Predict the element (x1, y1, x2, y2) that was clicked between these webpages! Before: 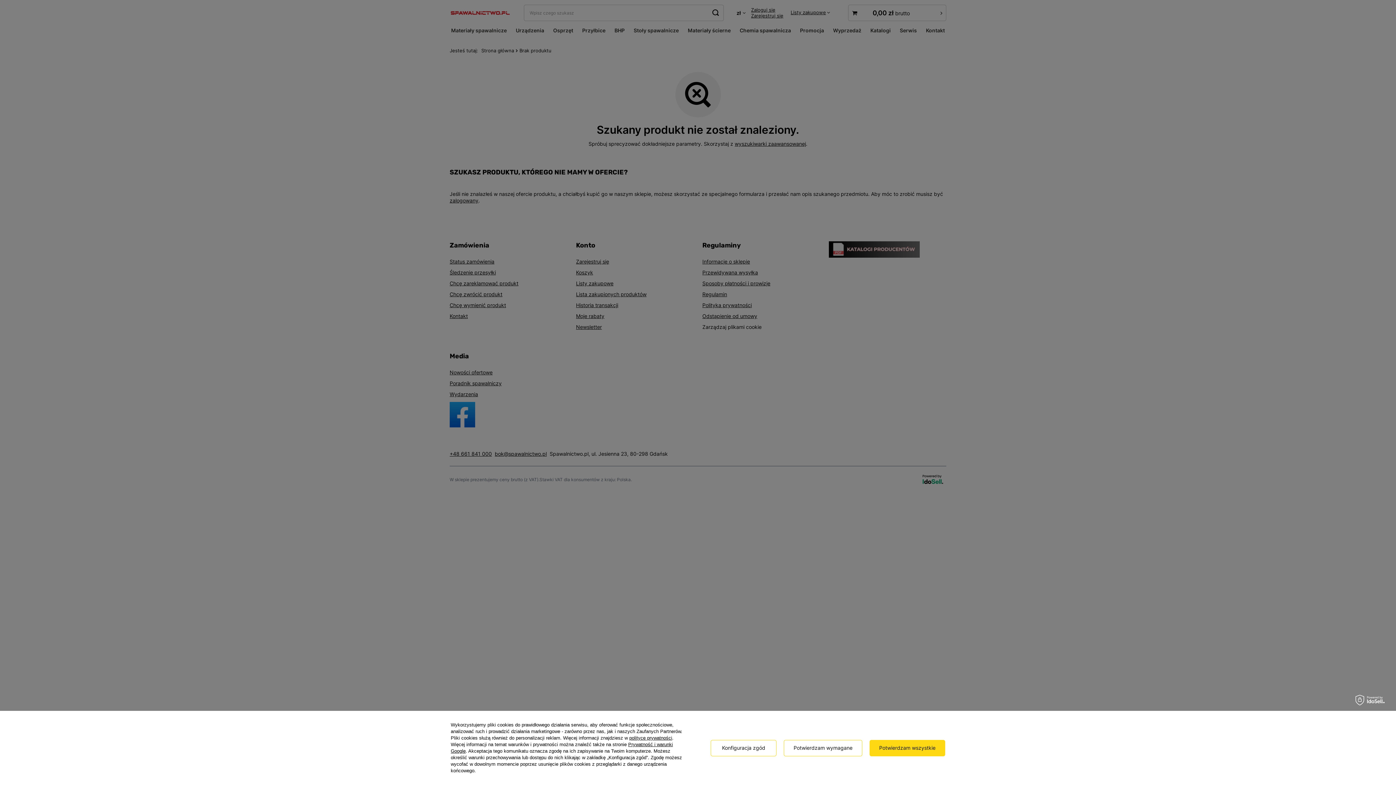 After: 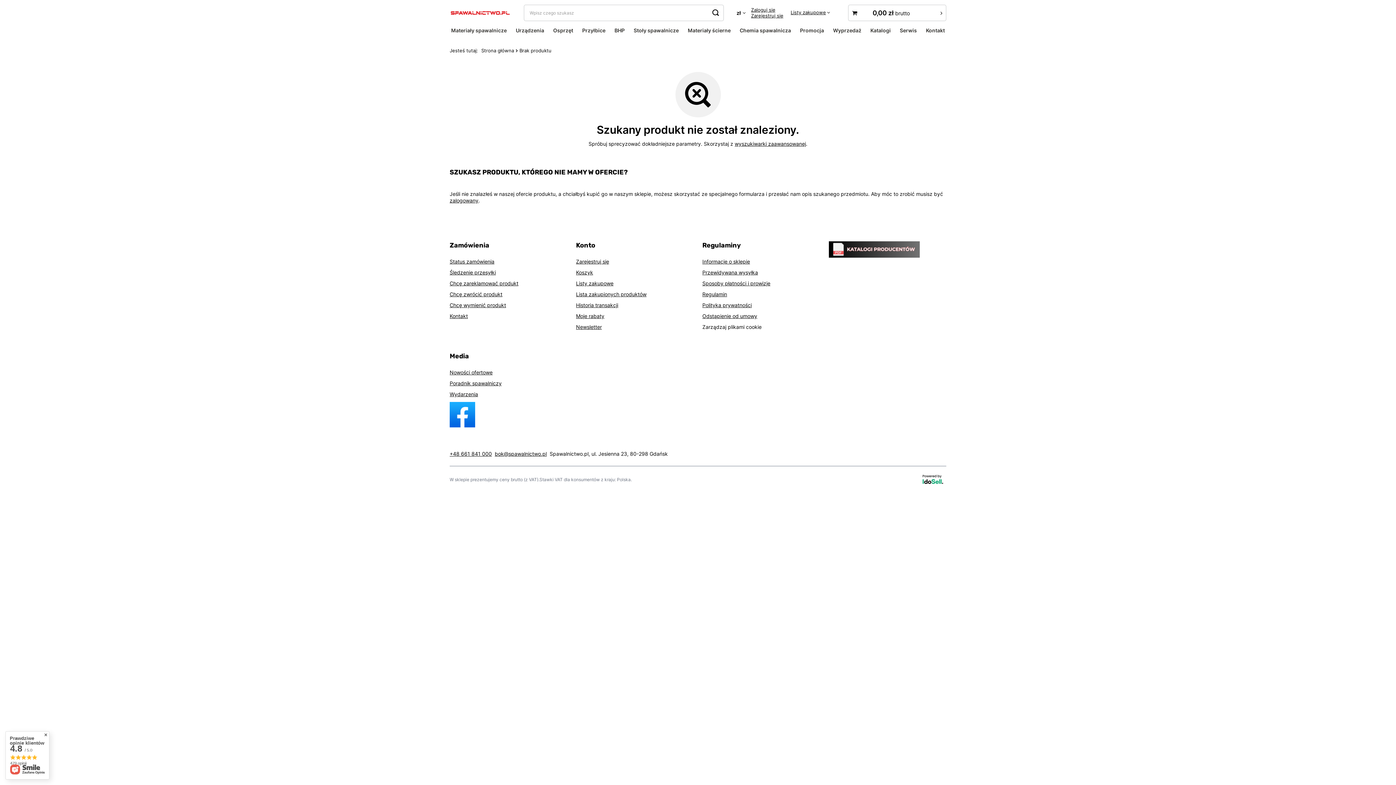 Action: label: Potwierdzam wymagane bbox: (784, 740, 862, 756)